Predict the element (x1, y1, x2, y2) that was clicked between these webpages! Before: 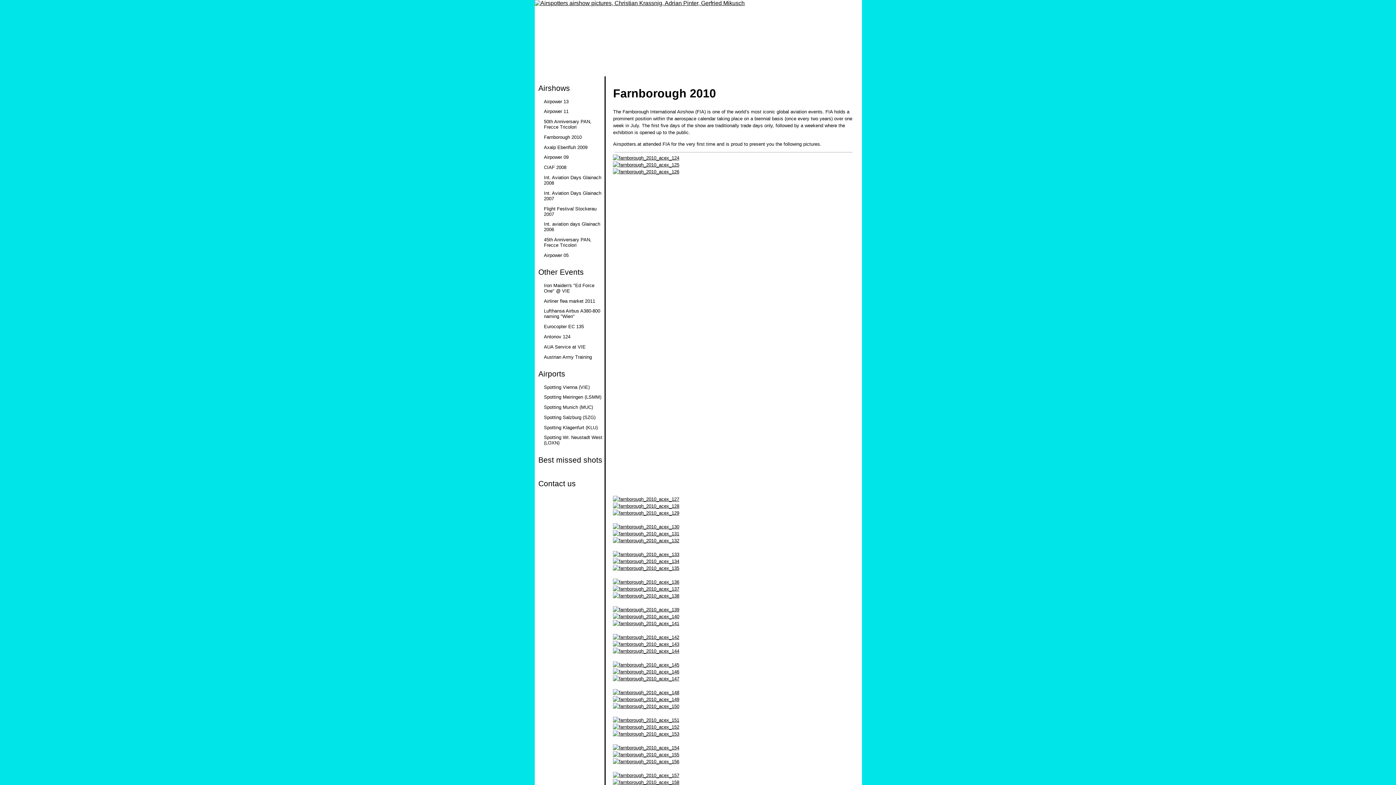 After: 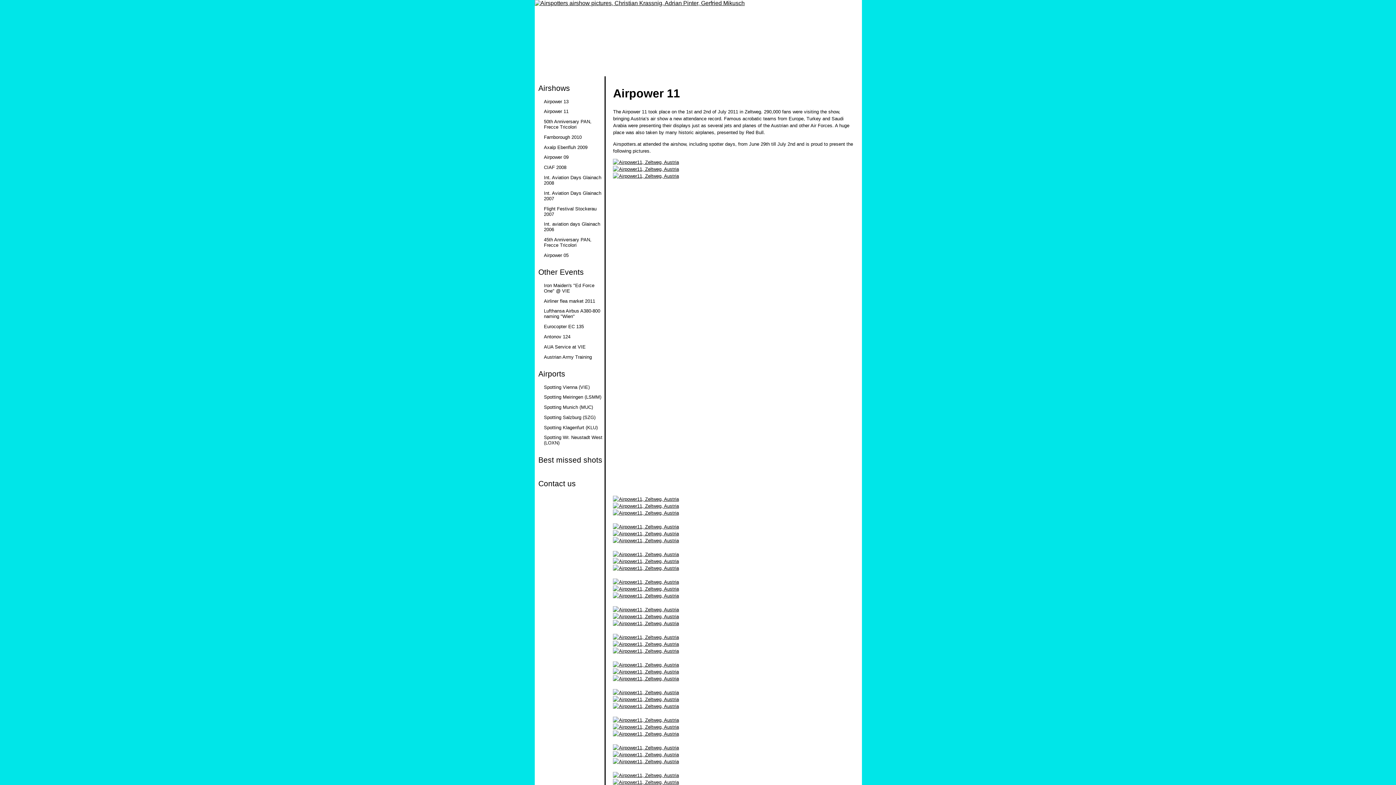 Action: bbox: (534, 106, 604, 116) label: Airpower 11